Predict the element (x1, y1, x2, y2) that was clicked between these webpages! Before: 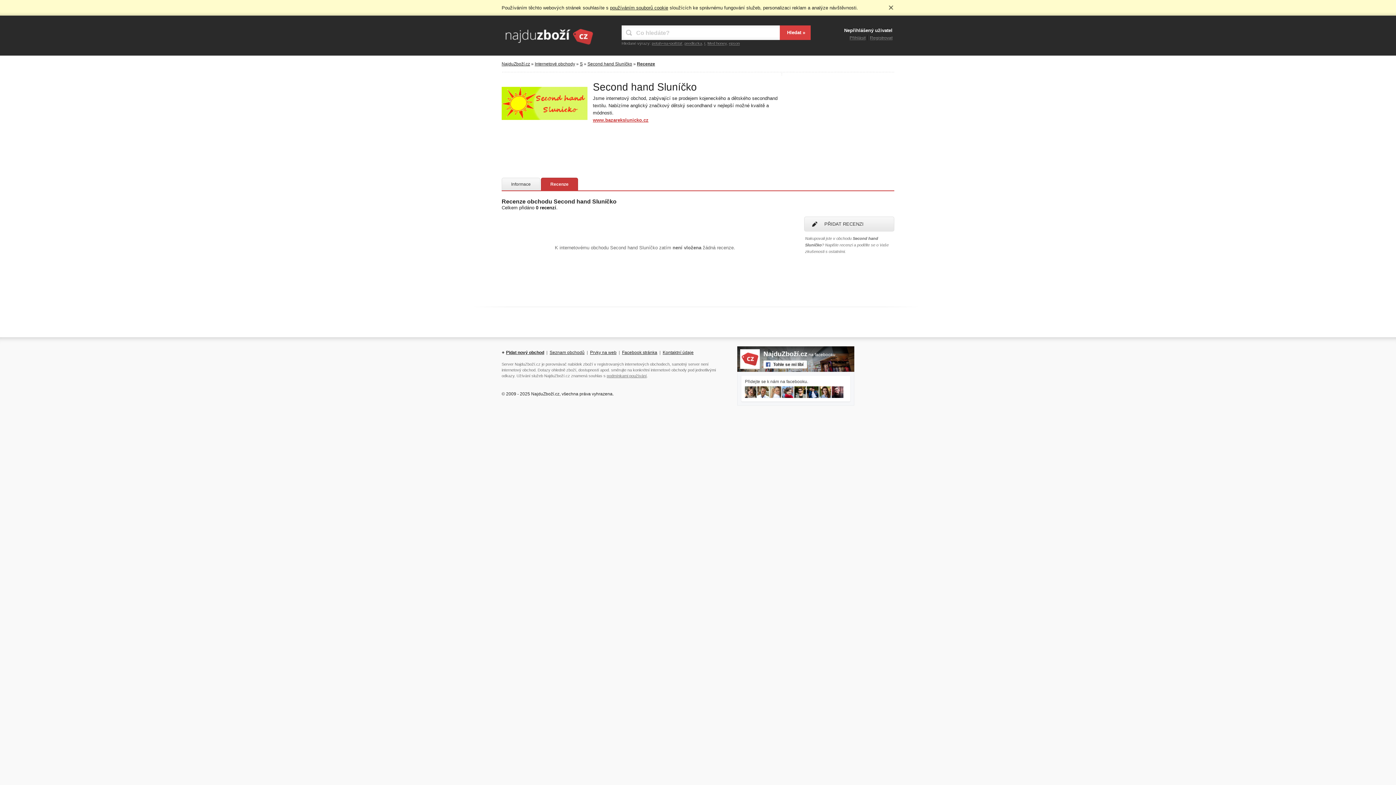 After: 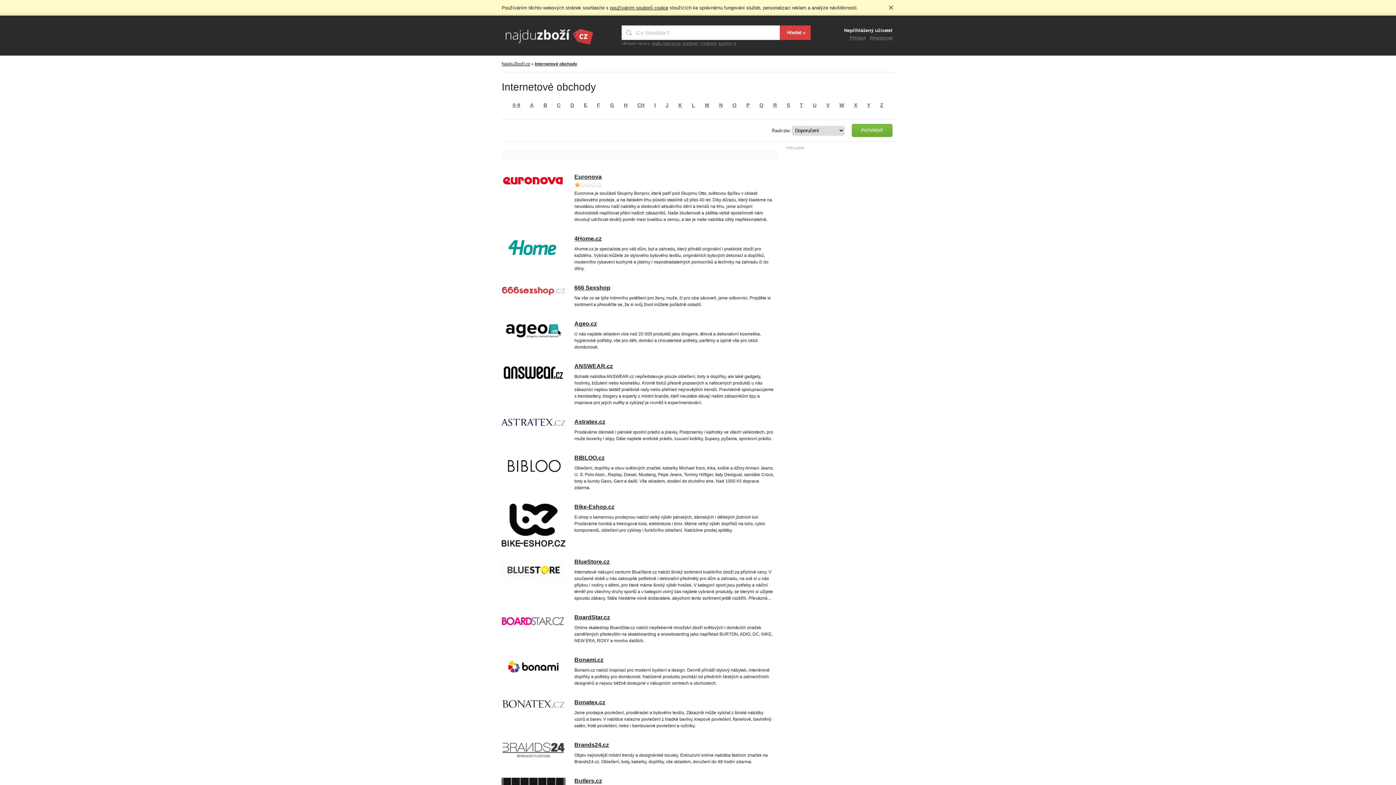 Action: label: Seznam obchodů bbox: (549, 350, 584, 355)